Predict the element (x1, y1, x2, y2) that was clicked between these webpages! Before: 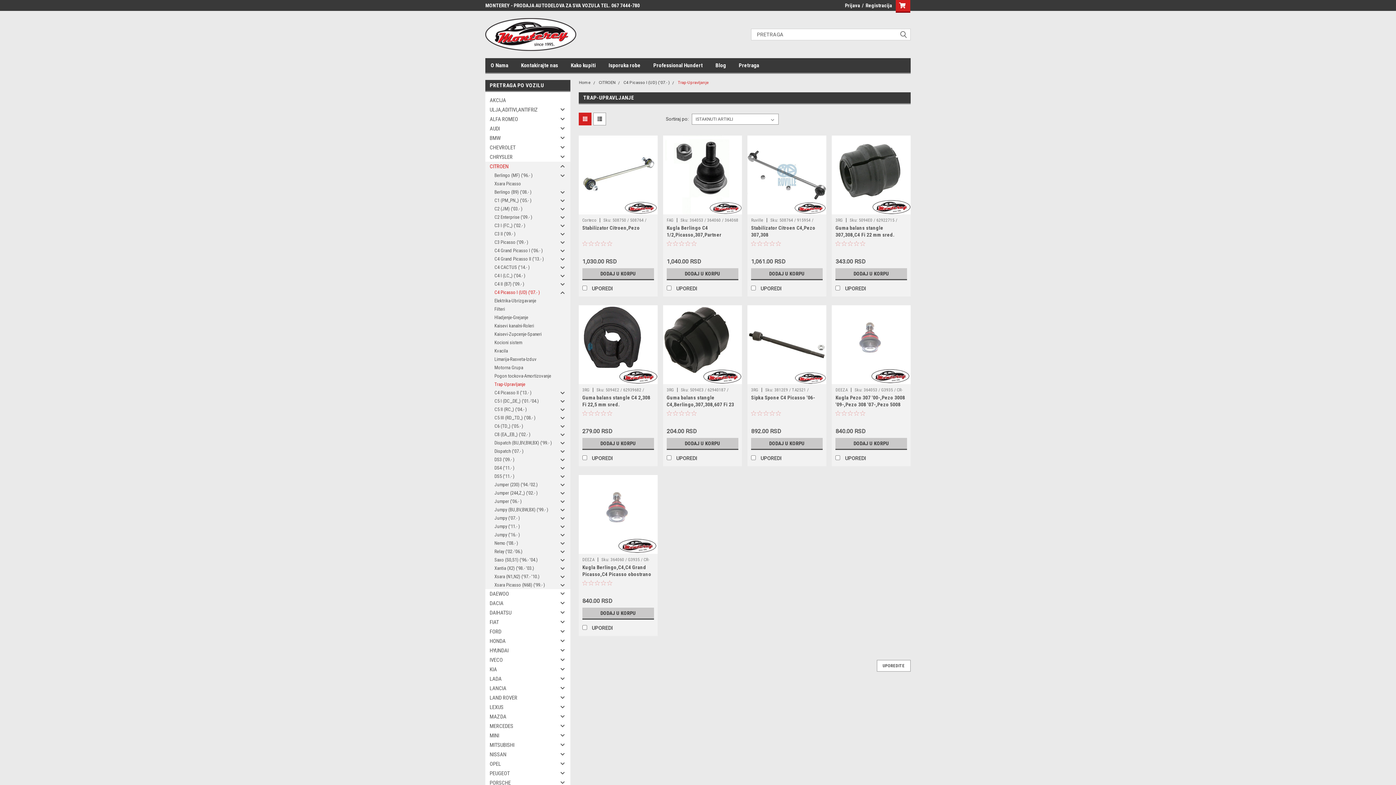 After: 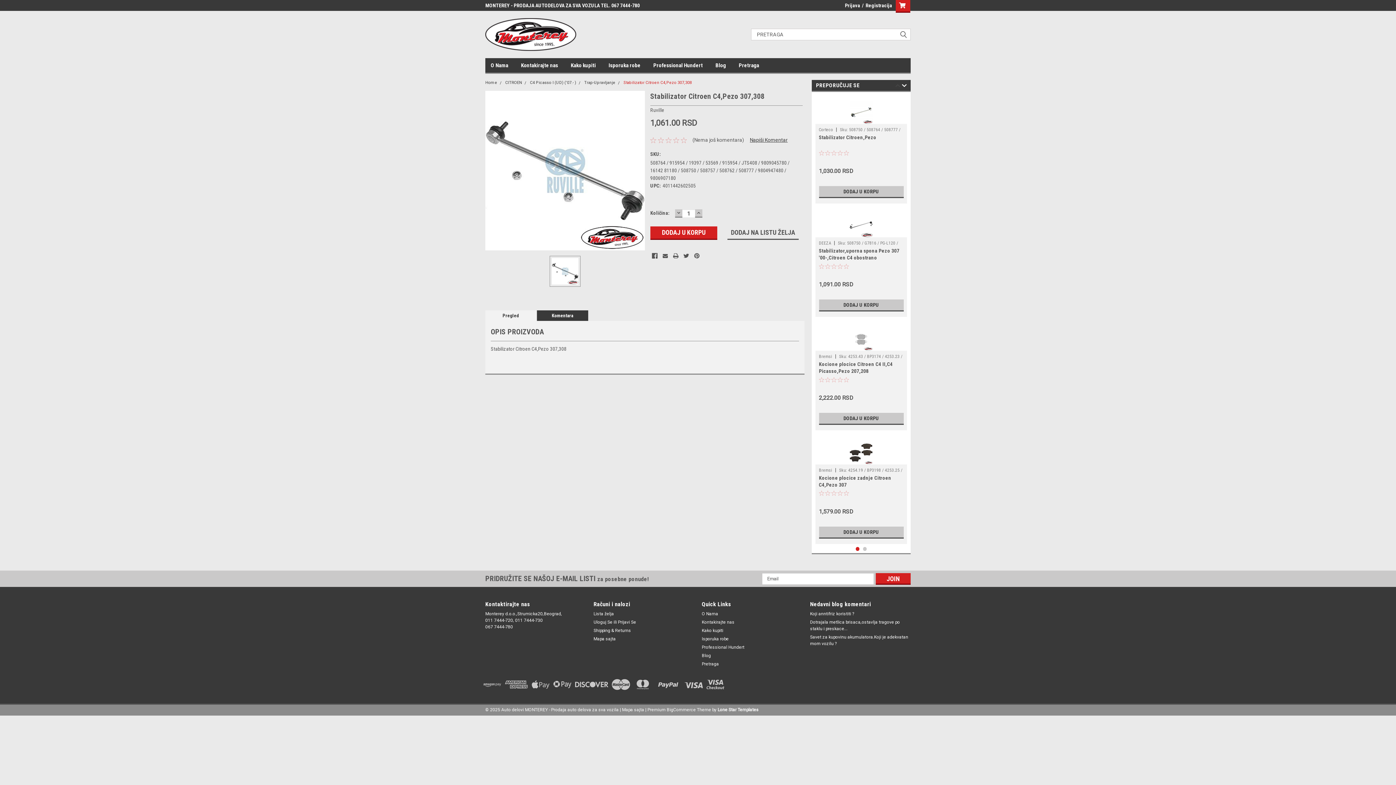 Action: bbox: (747, 135, 826, 214)